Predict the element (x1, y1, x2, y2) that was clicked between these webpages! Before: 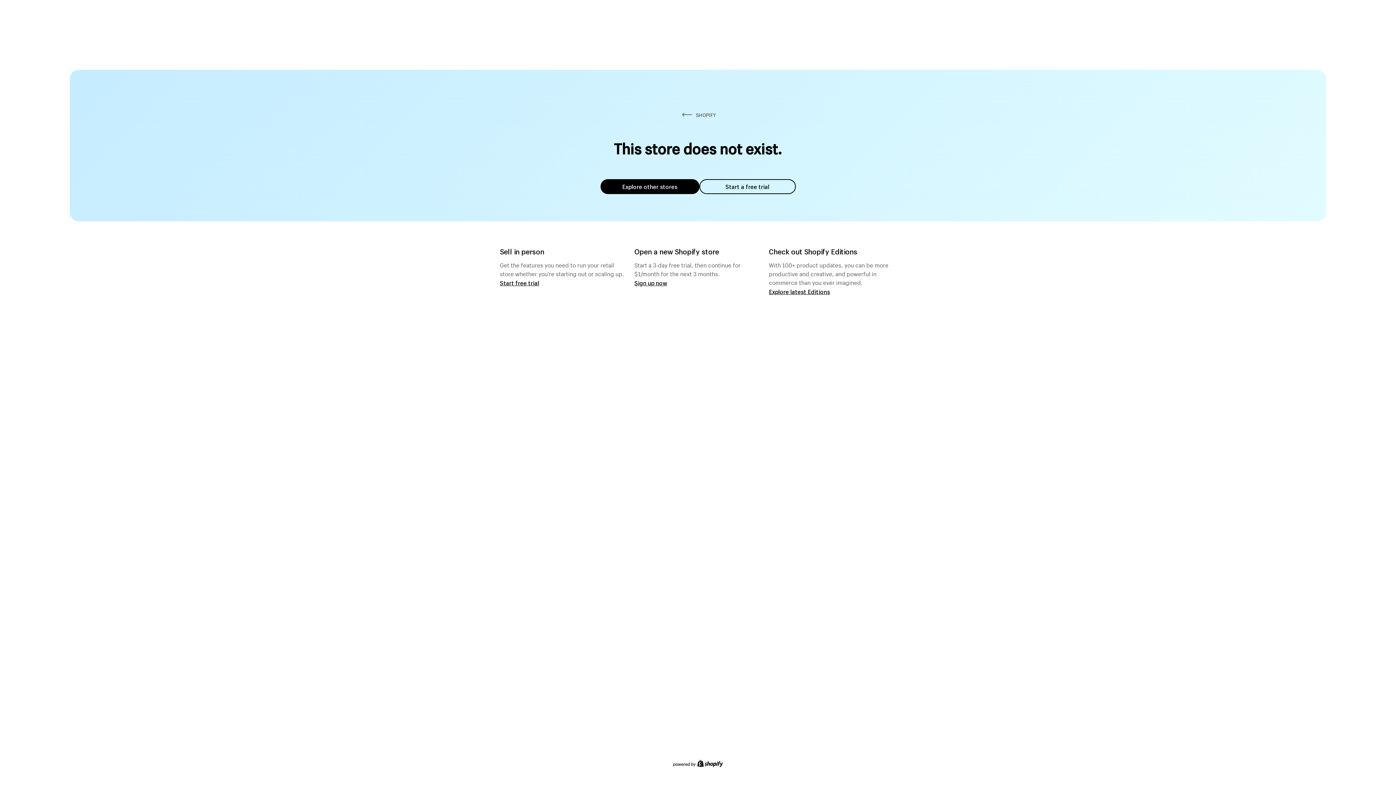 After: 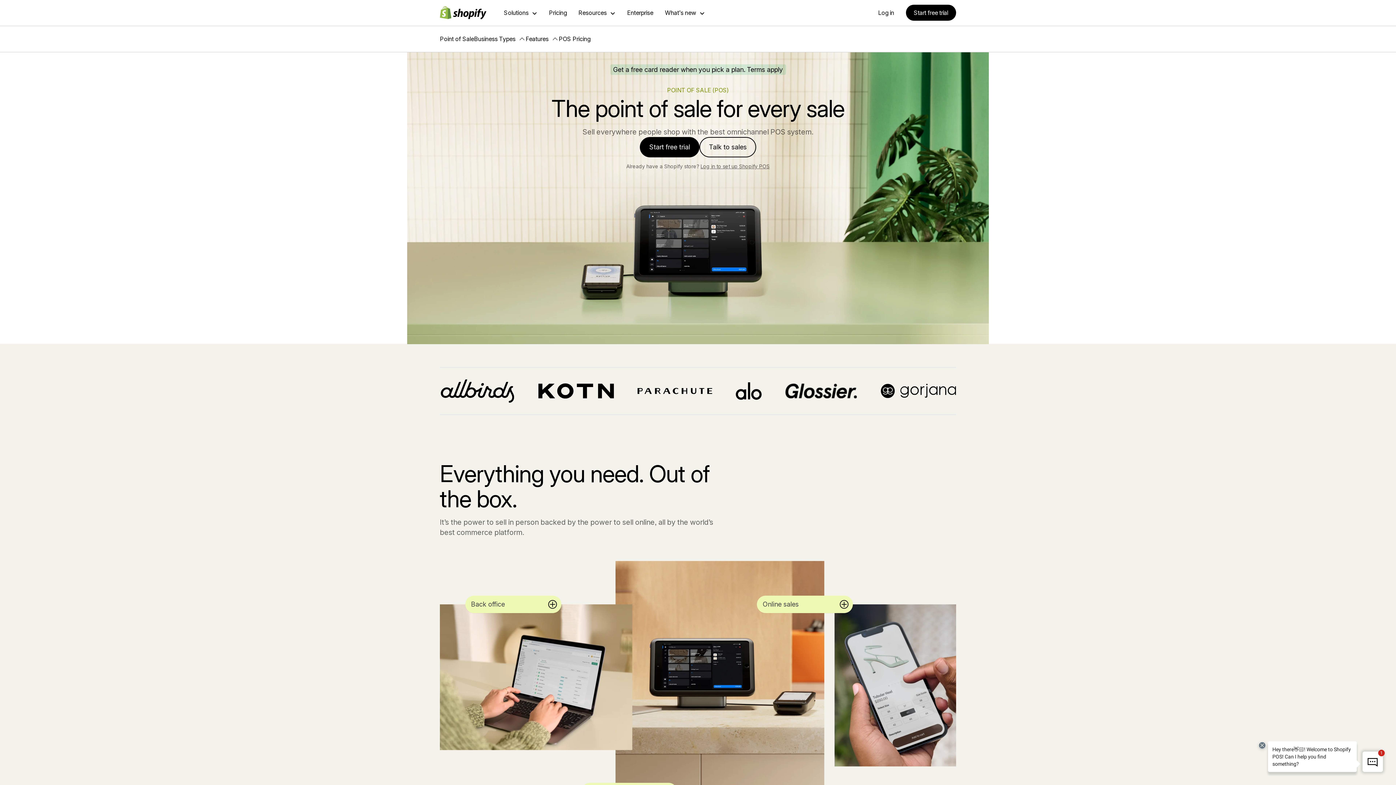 Action: bbox: (500, 279, 539, 286) label: Start free trial